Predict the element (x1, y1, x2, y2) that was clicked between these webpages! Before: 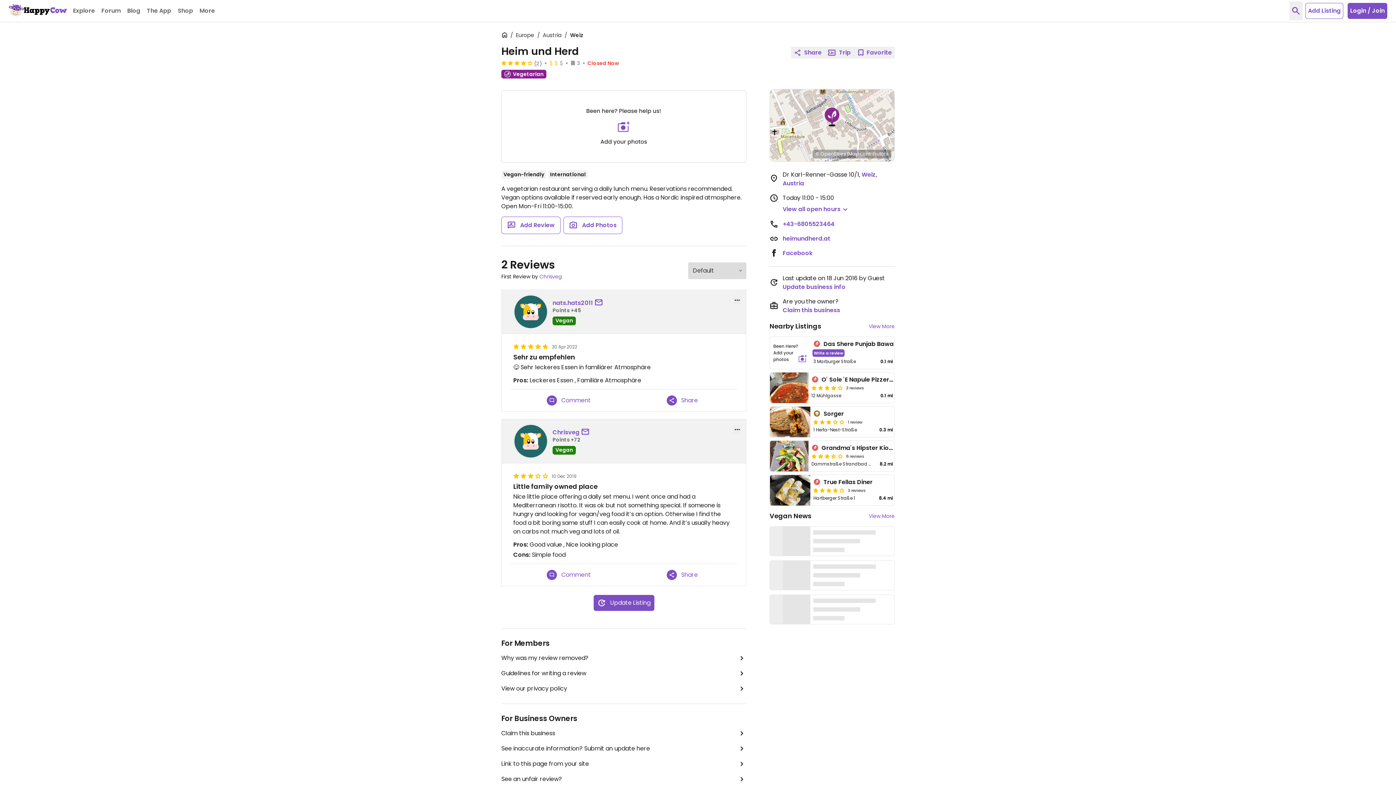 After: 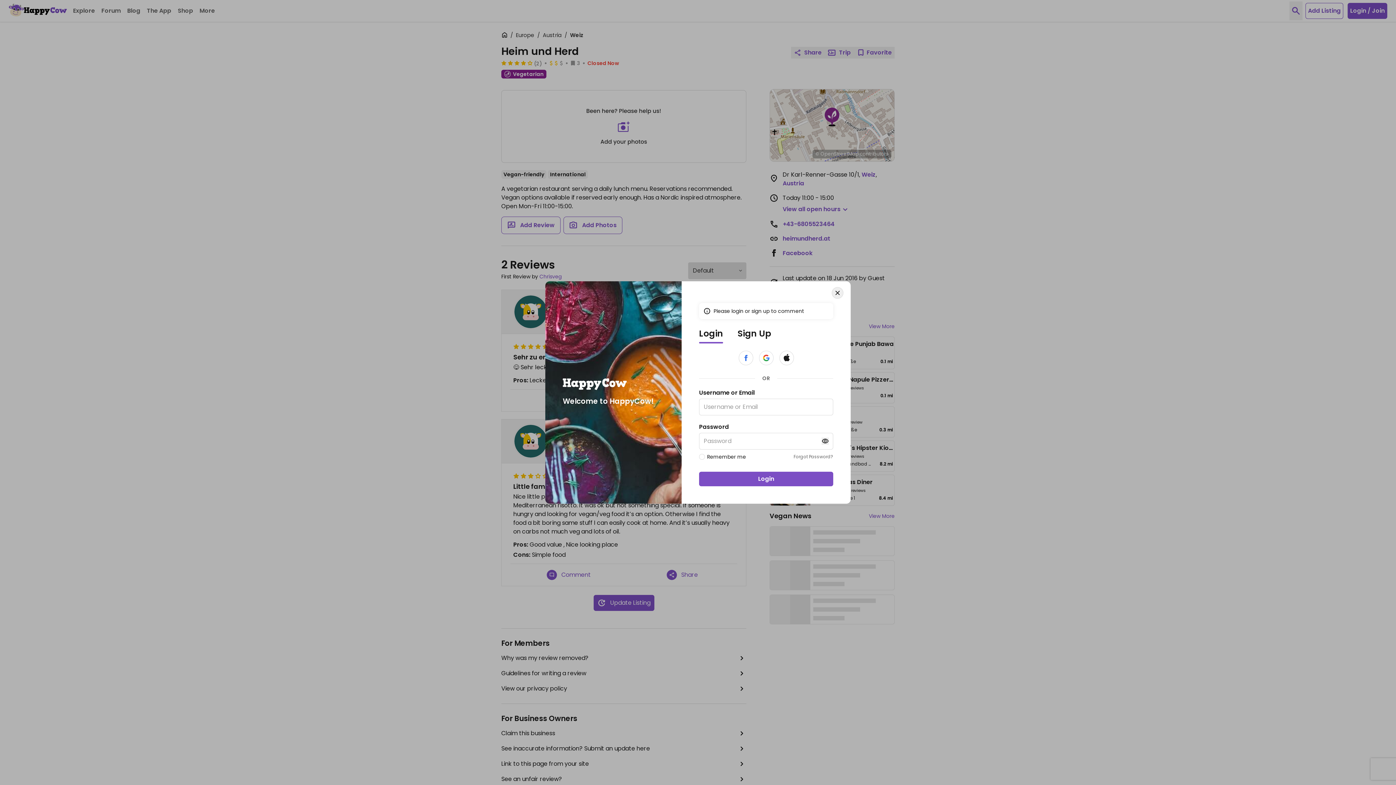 Action: label: Comment bbox: (547, 395, 591, 405)